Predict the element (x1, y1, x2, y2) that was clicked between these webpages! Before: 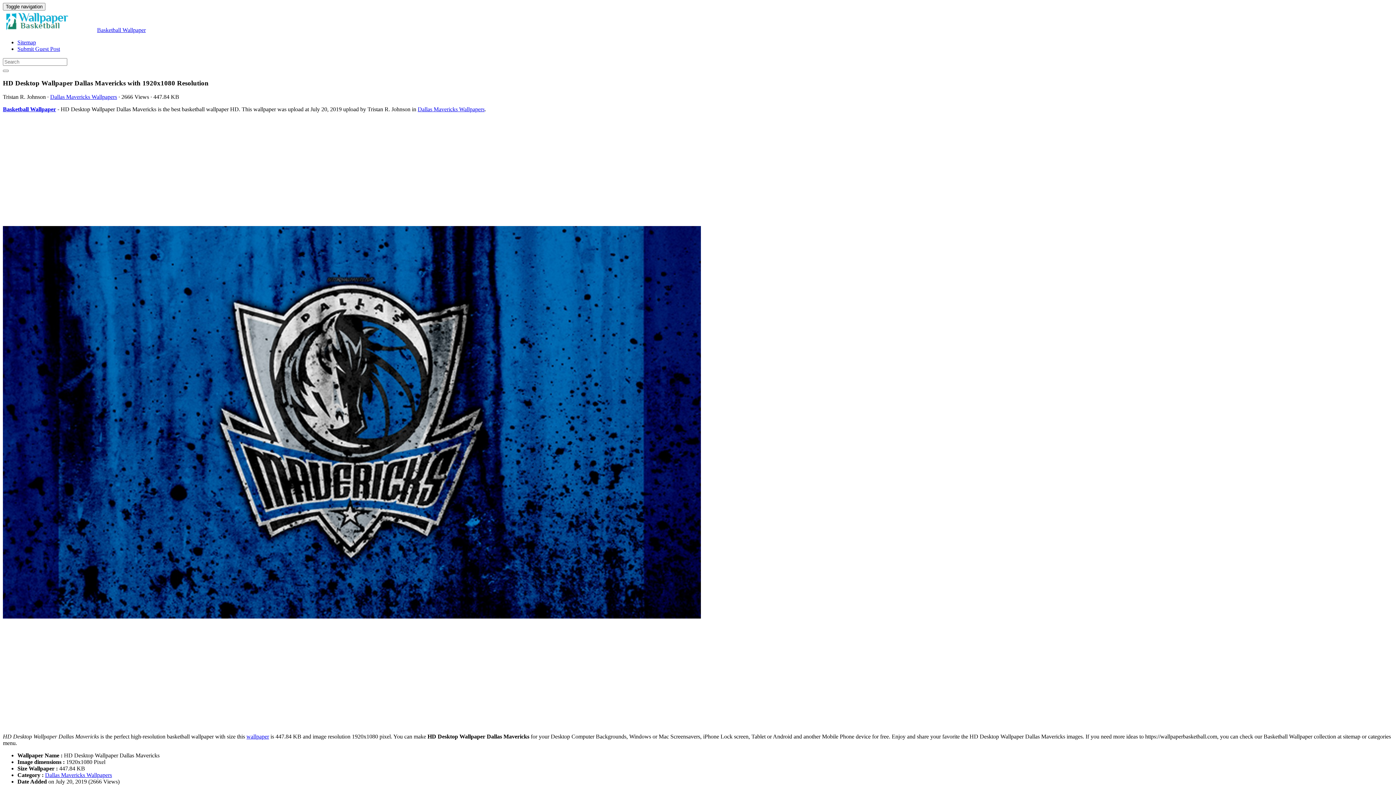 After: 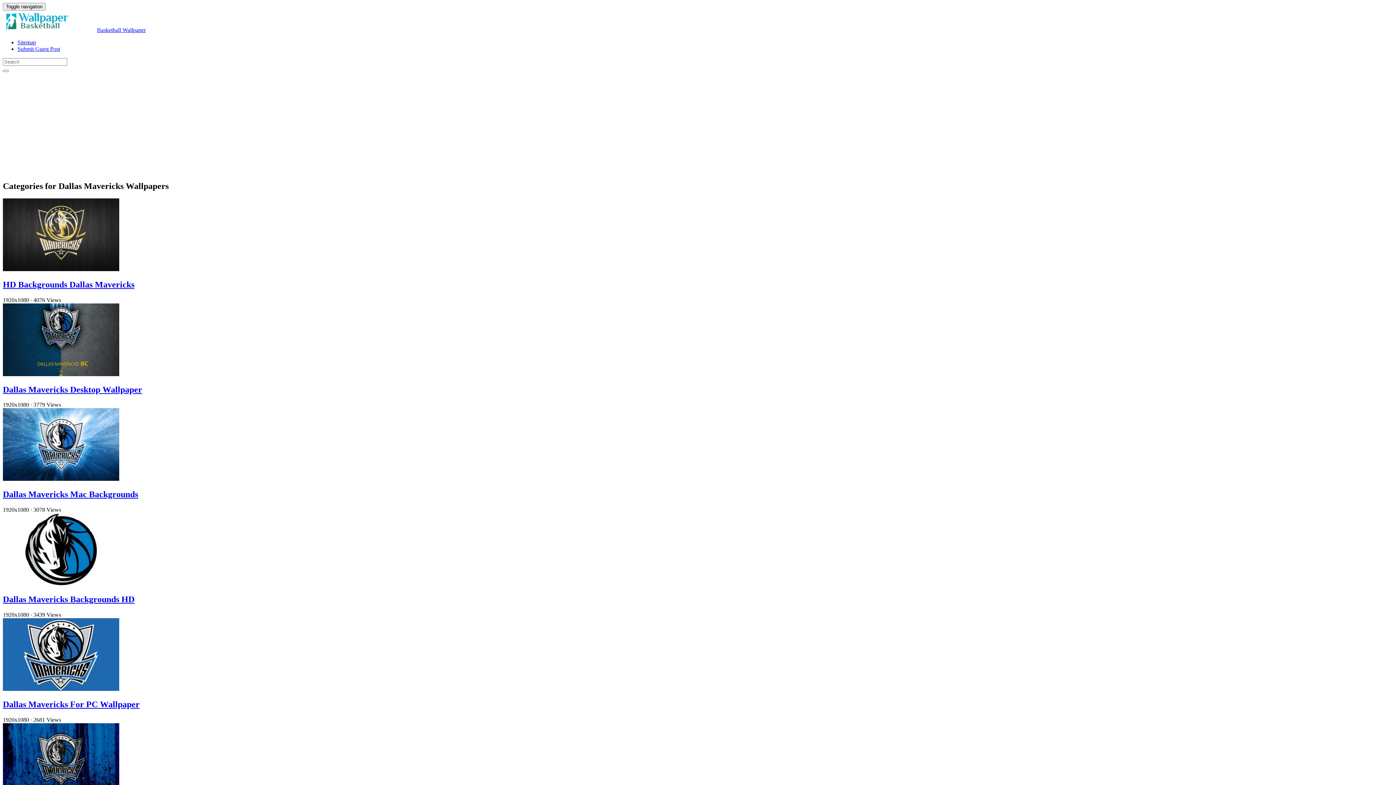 Action: bbox: (45, 772, 112, 778) label: Dallas Mavericks Wallpapers